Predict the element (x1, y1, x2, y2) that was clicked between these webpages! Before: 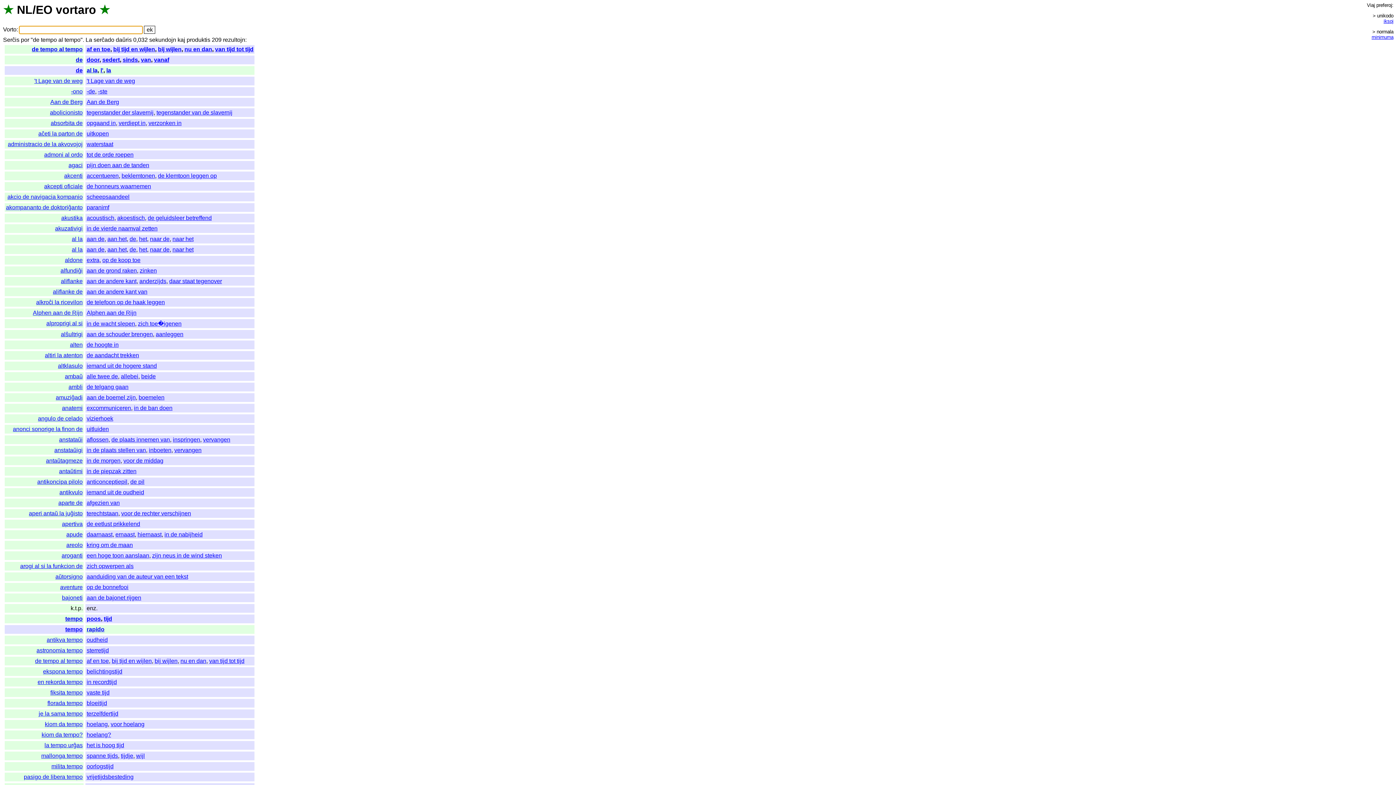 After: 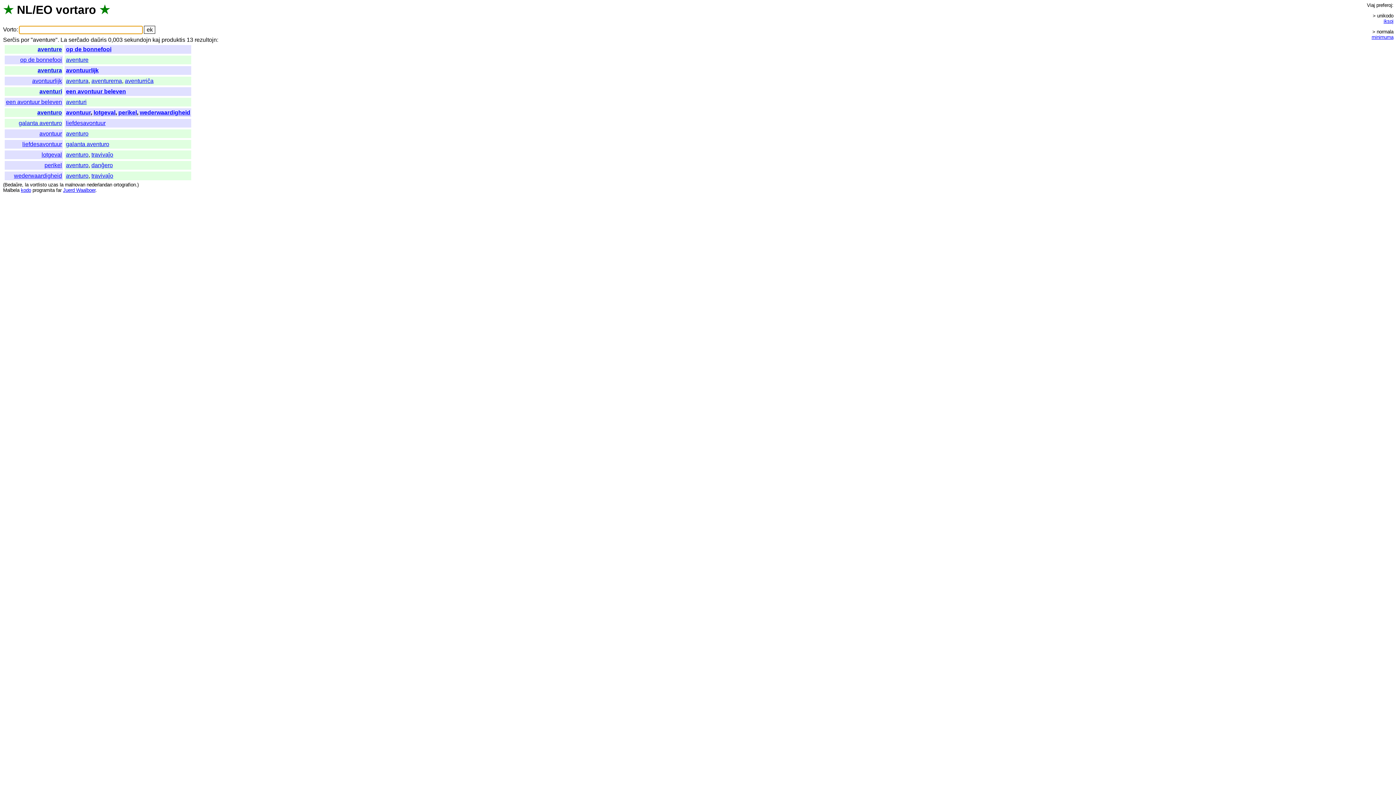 Action: bbox: (60, 584, 82, 590) label: aventure